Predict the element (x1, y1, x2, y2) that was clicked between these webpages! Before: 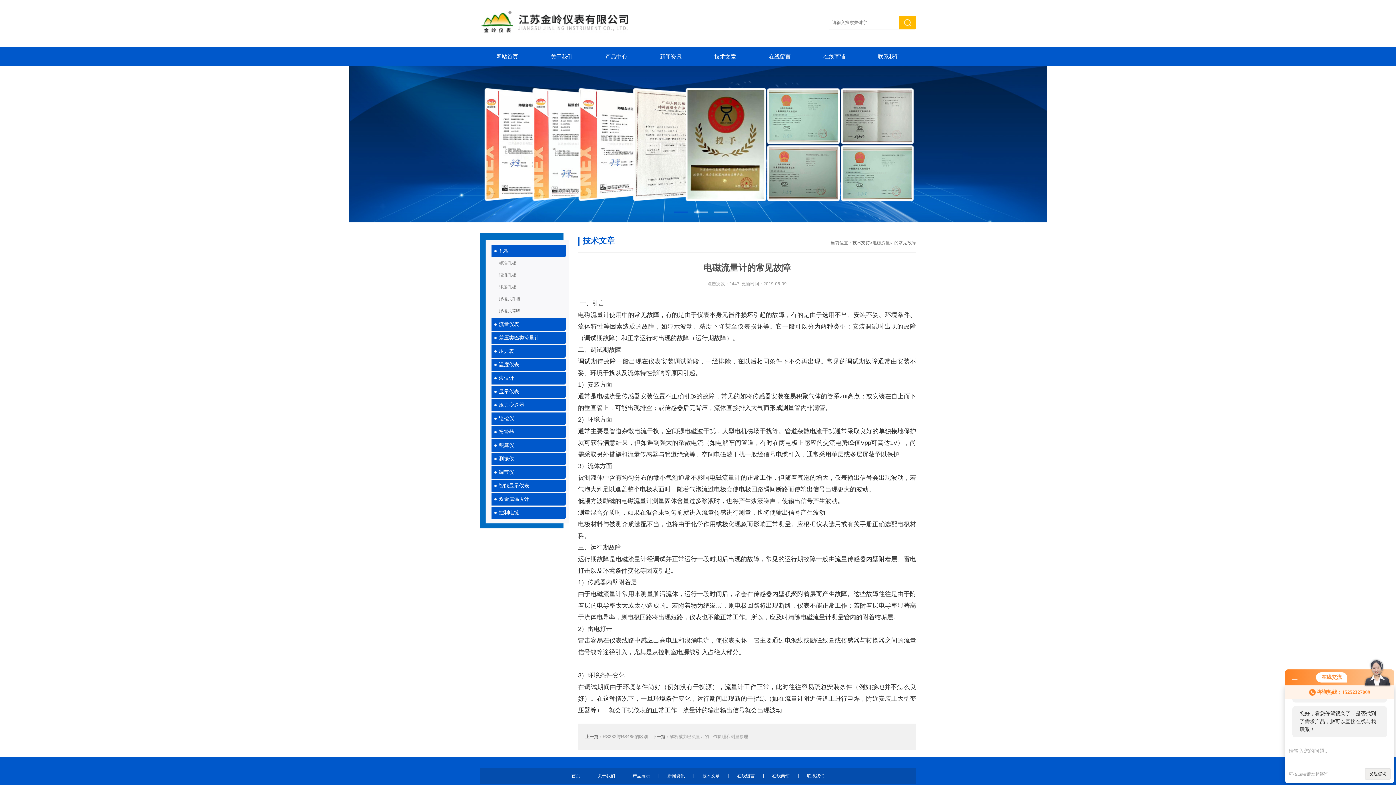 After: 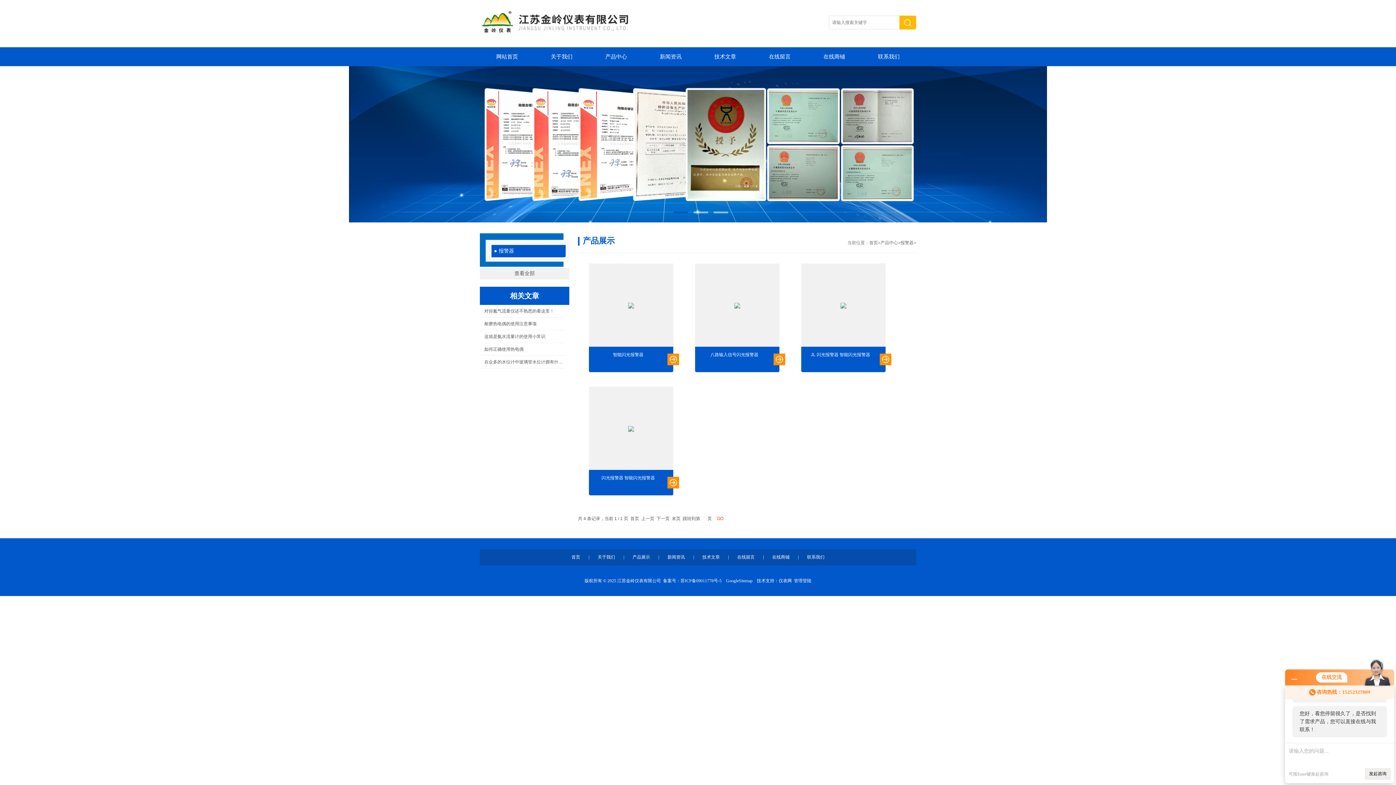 Action: label: 报警器 bbox: (491, 426, 565, 438)